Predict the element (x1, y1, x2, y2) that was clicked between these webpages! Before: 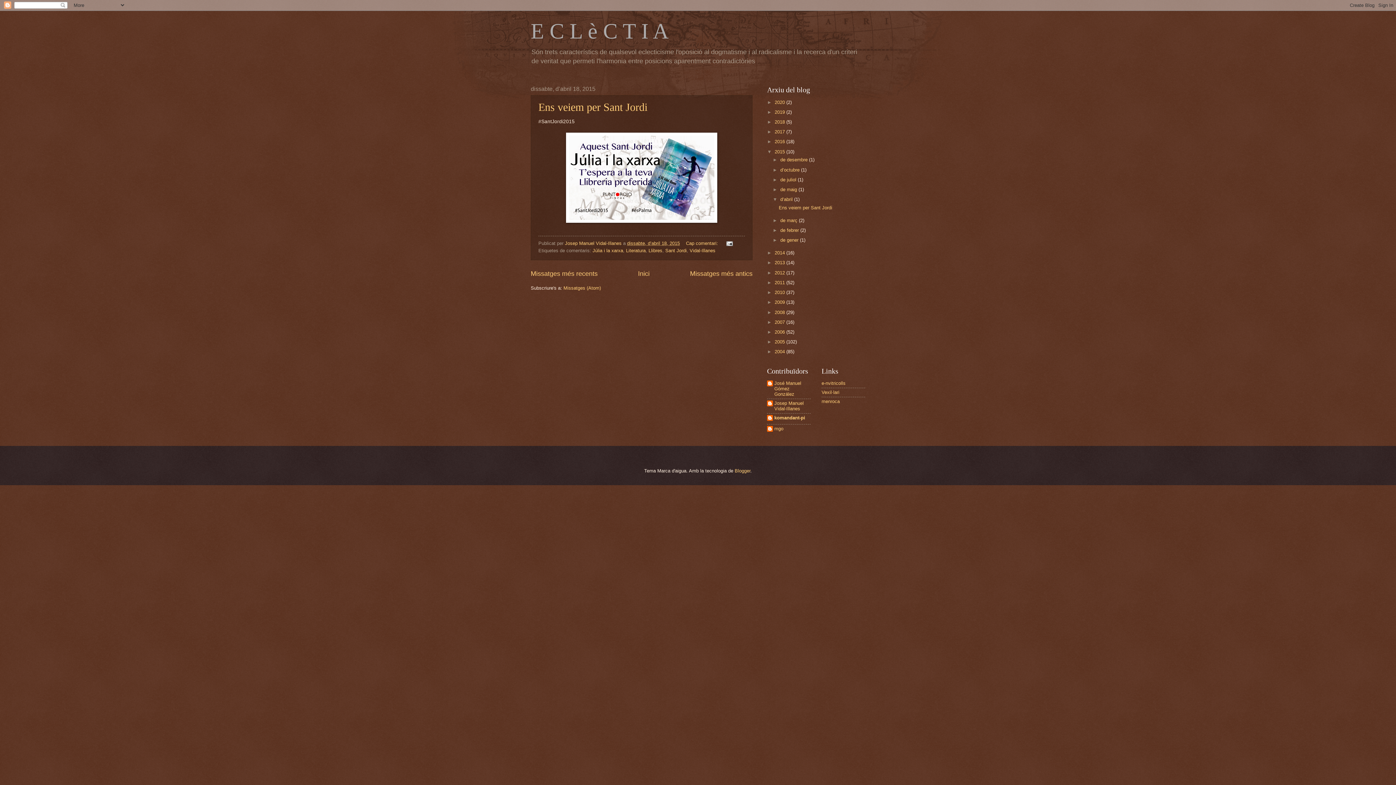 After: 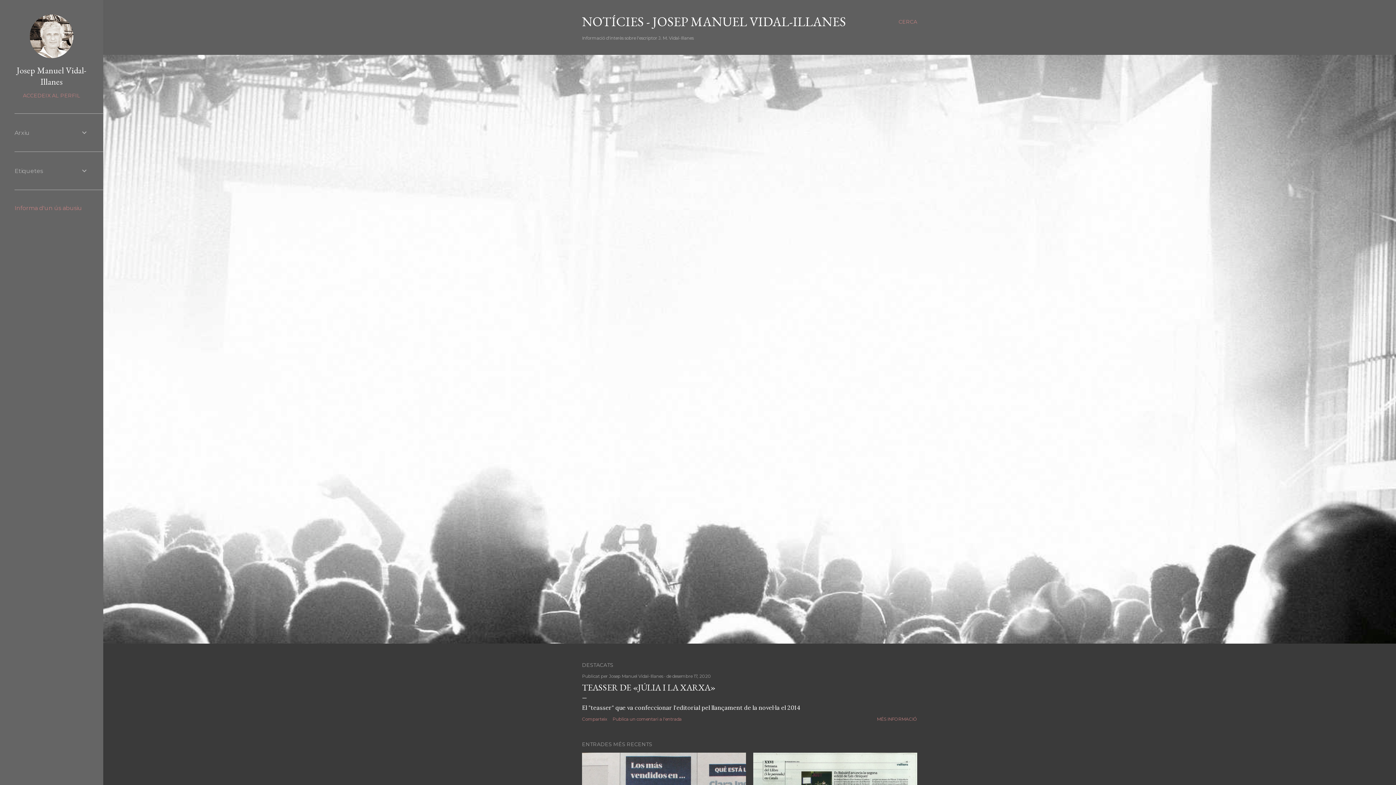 Action: label: Vexil·lari bbox: (821, 389, 839, 395)